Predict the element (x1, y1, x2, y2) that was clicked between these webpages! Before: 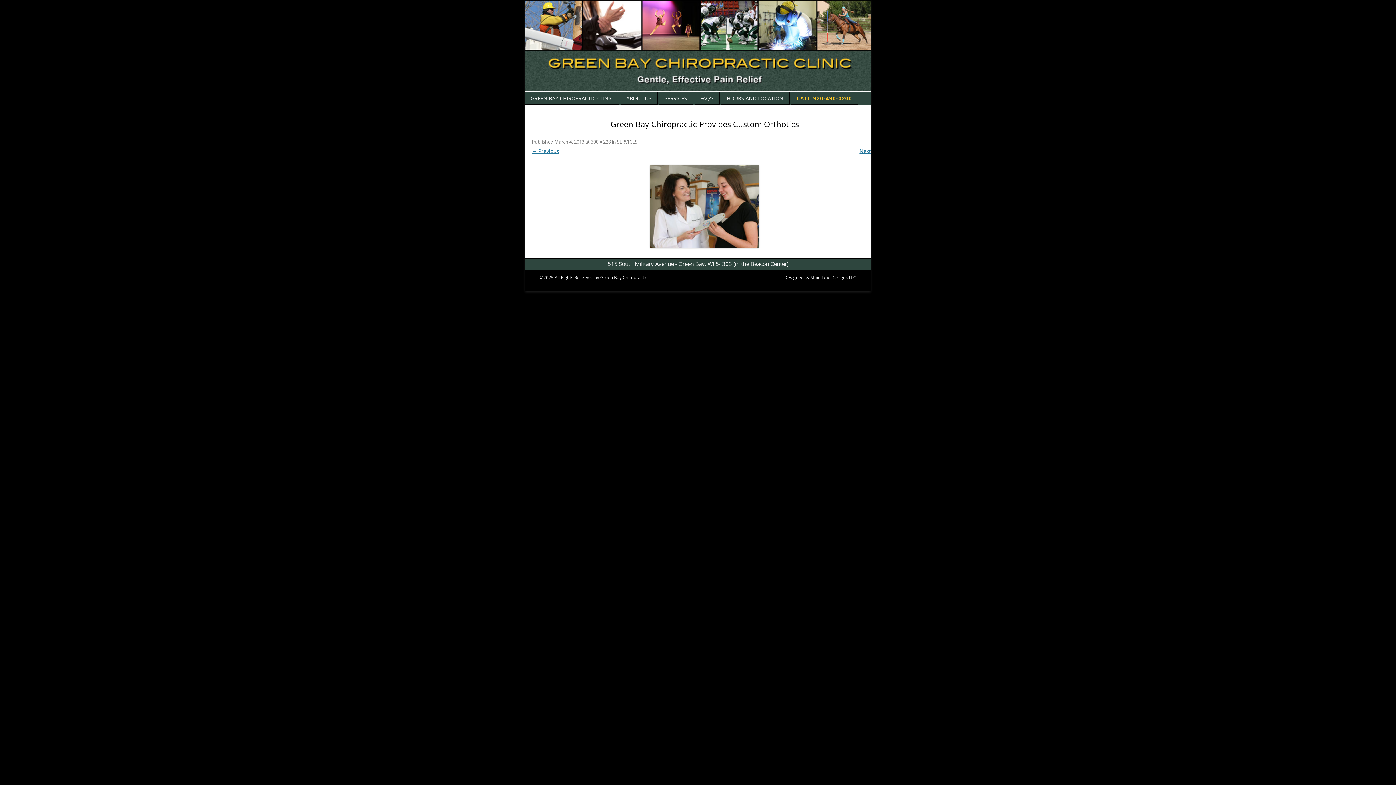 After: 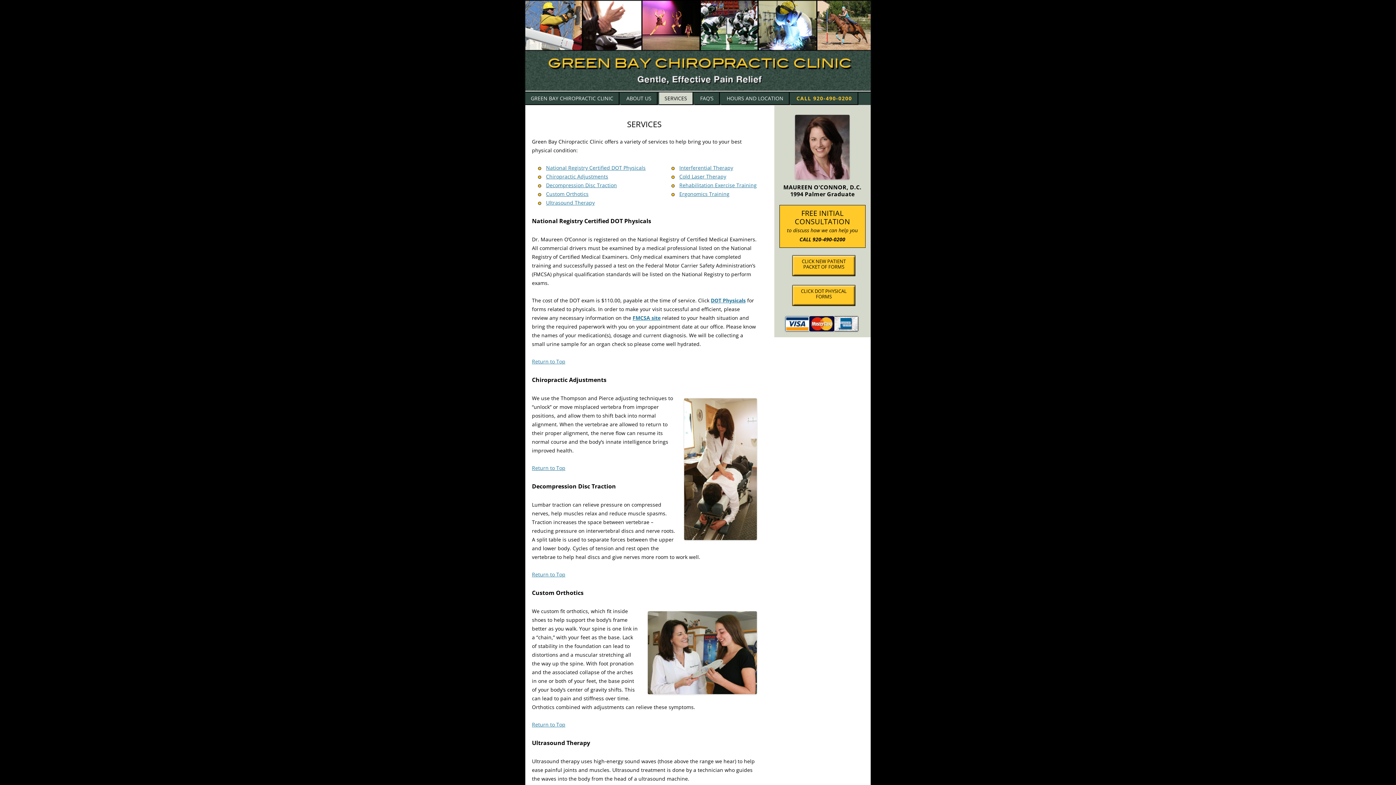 Action: bbox: (617, 138, 637, 145) label: SERVICES